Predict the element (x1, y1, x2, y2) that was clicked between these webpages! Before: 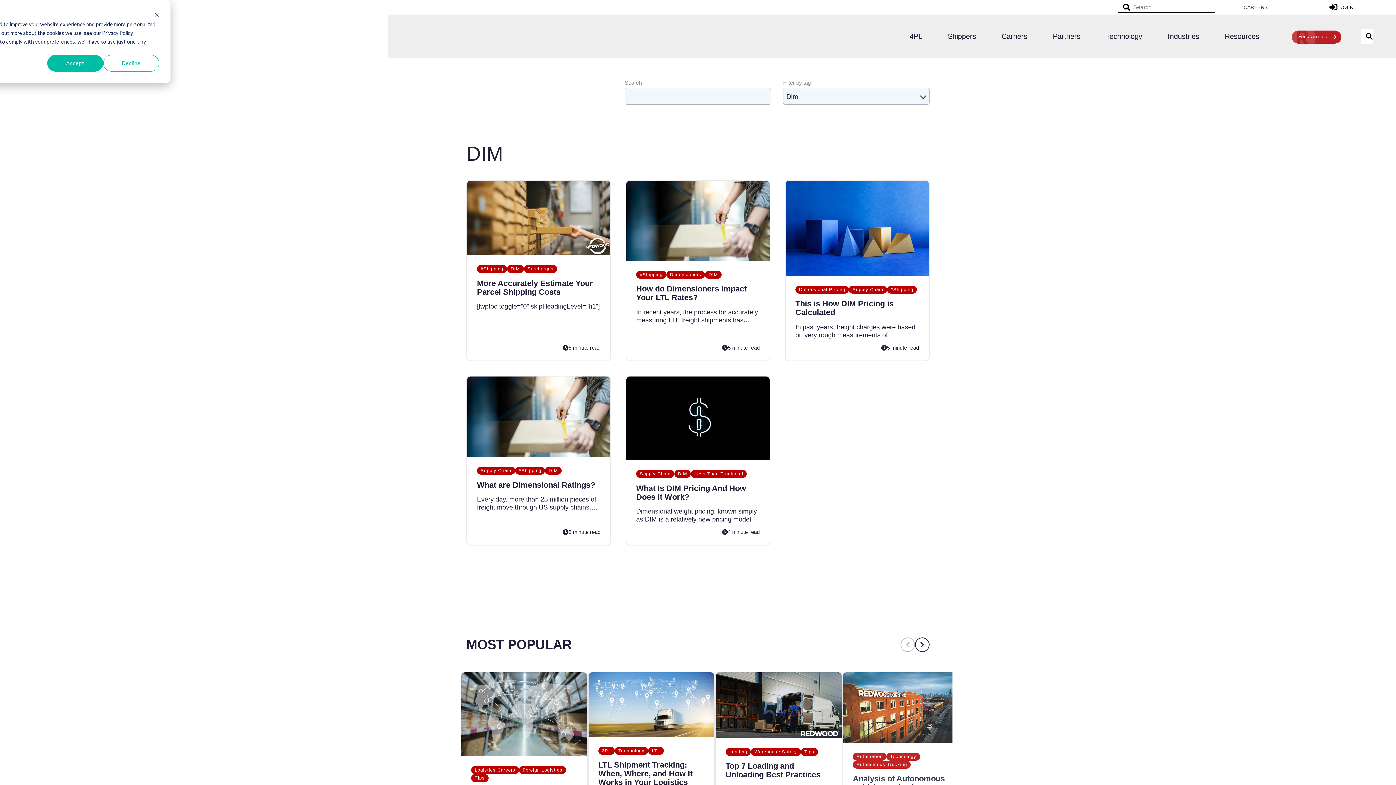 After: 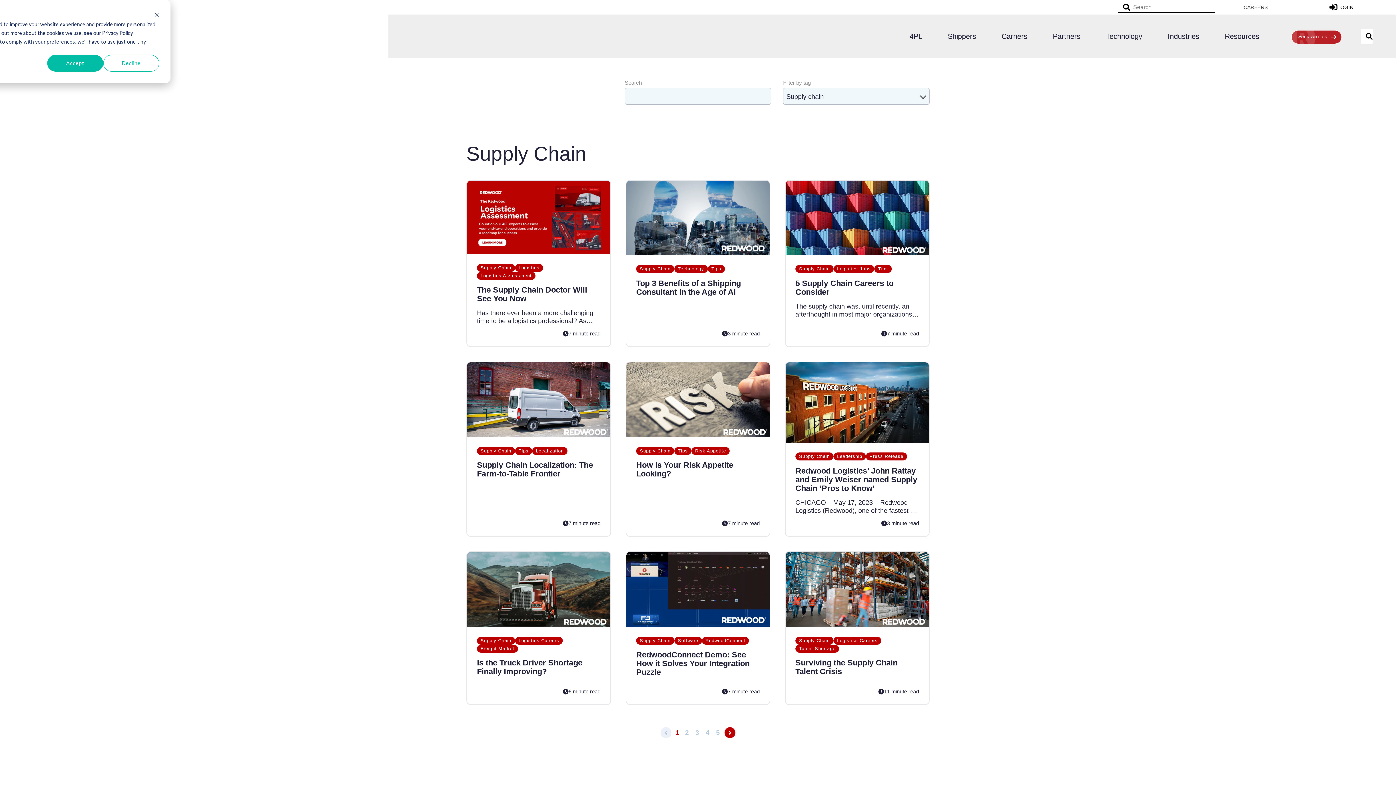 Action: bbox: (636, 470, 674, 478) label: Supply Chain